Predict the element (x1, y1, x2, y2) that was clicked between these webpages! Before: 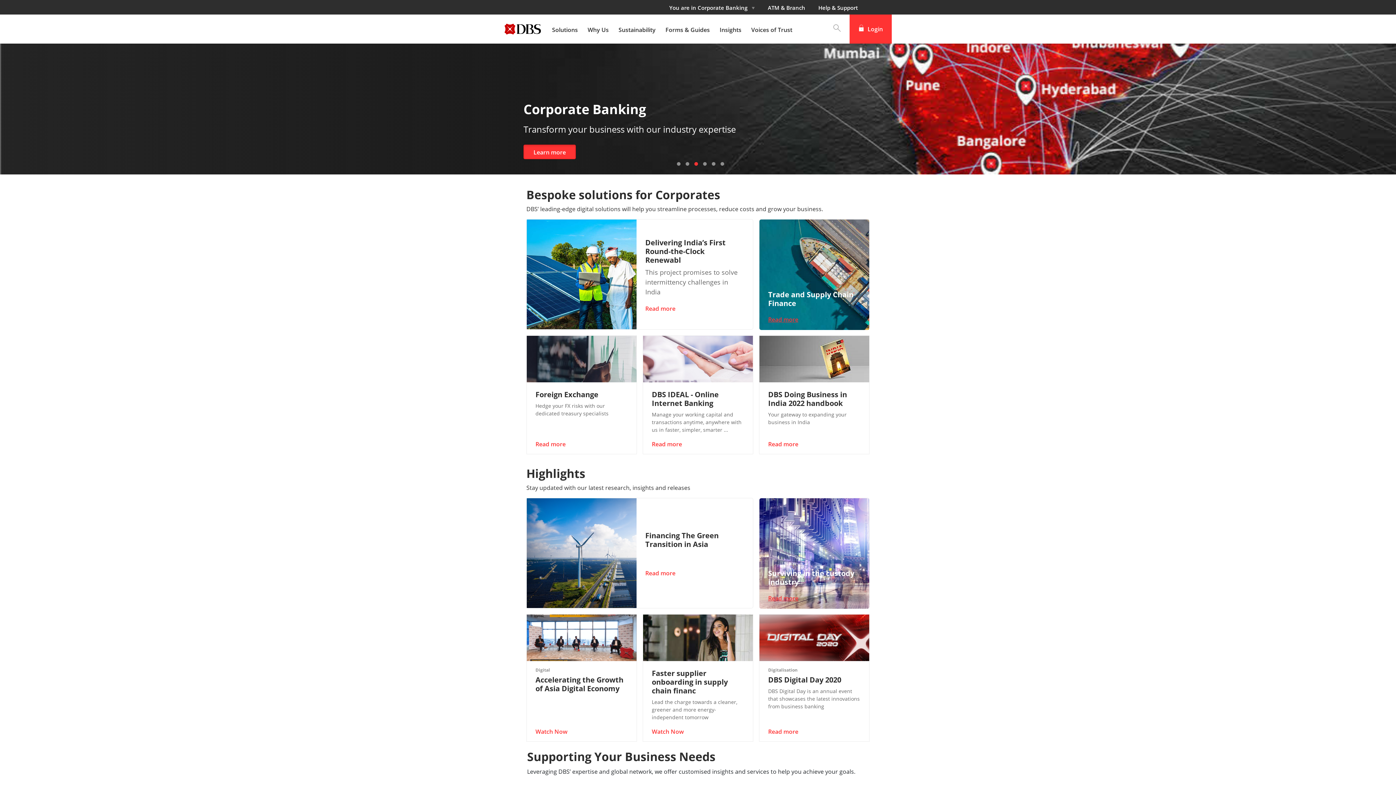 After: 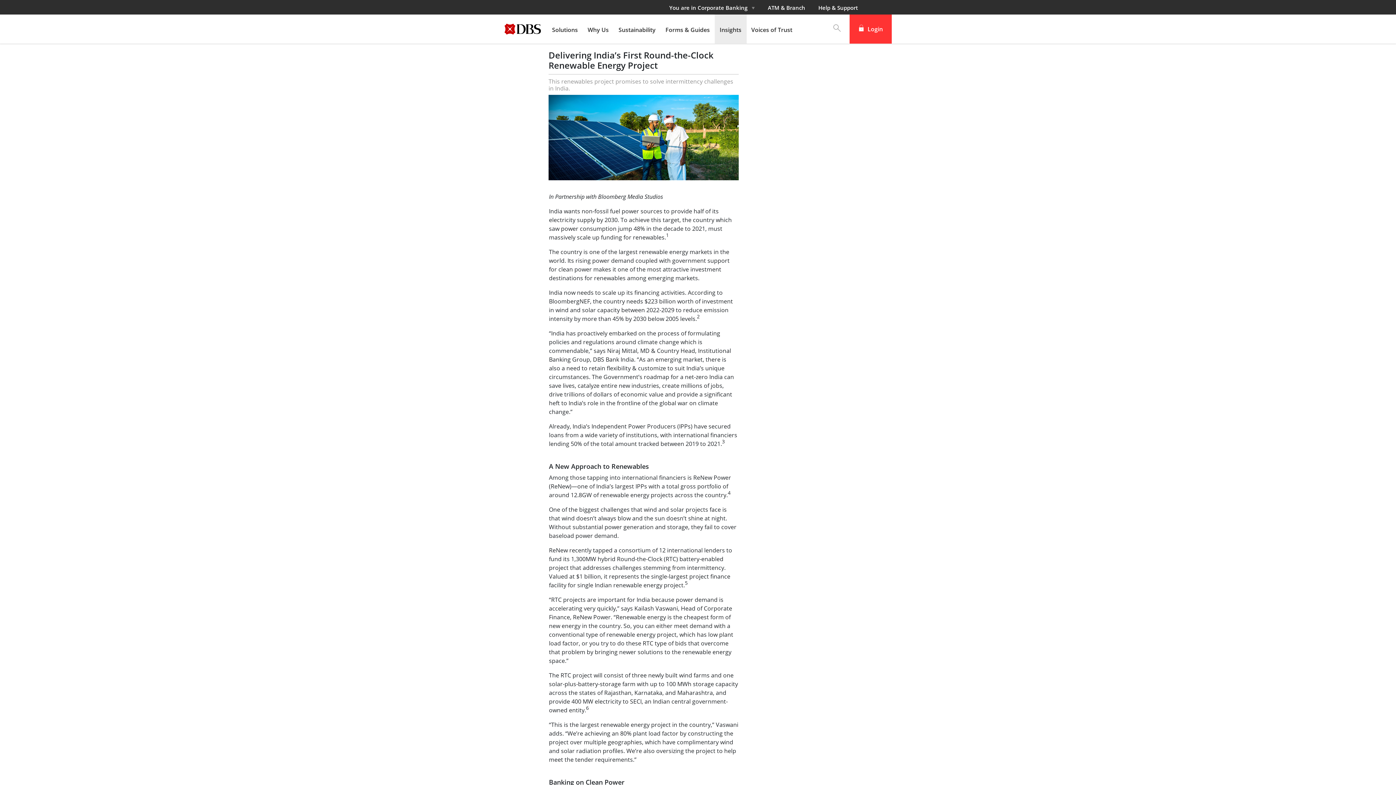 Action: bbox: (645, 237, 725, 264) label: Delivering India’s First Round-the-Clock Renewabl